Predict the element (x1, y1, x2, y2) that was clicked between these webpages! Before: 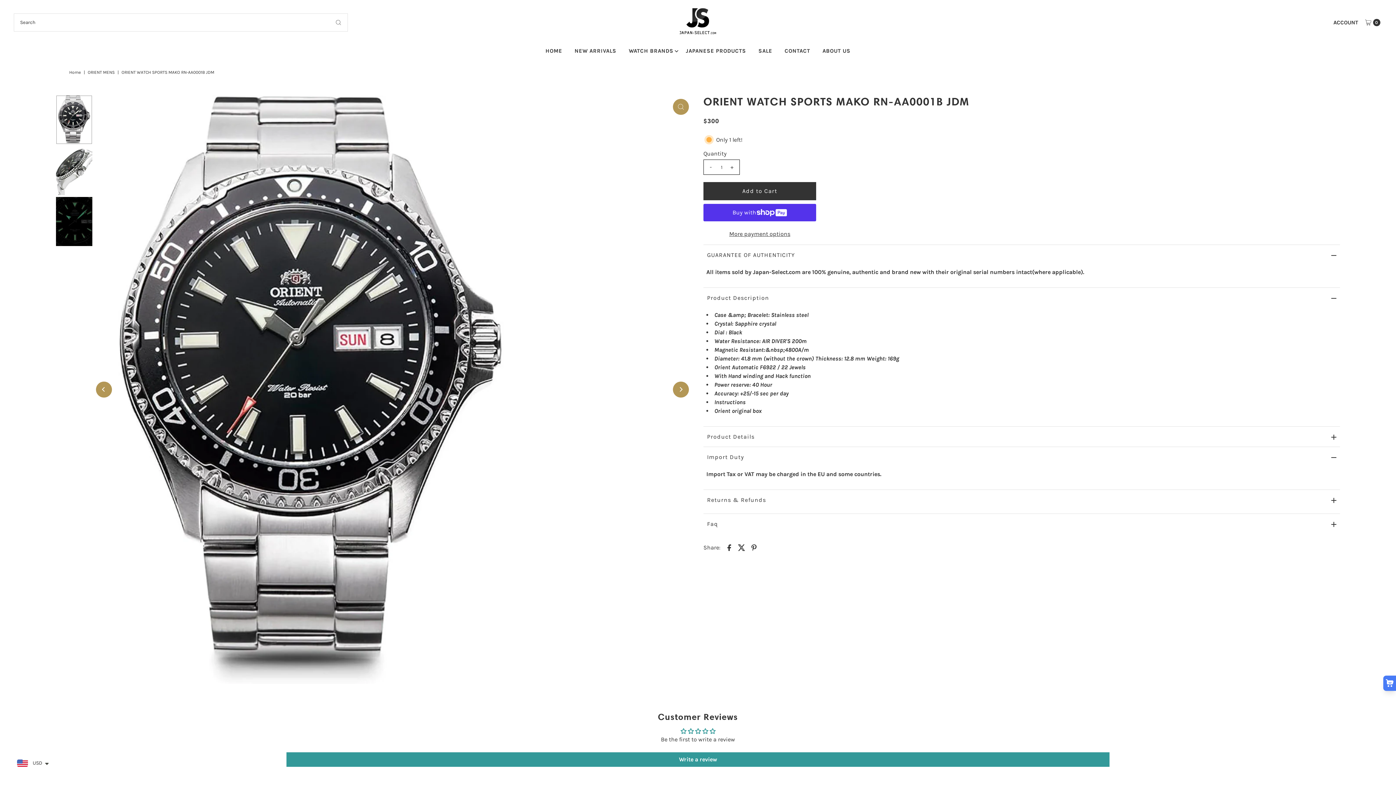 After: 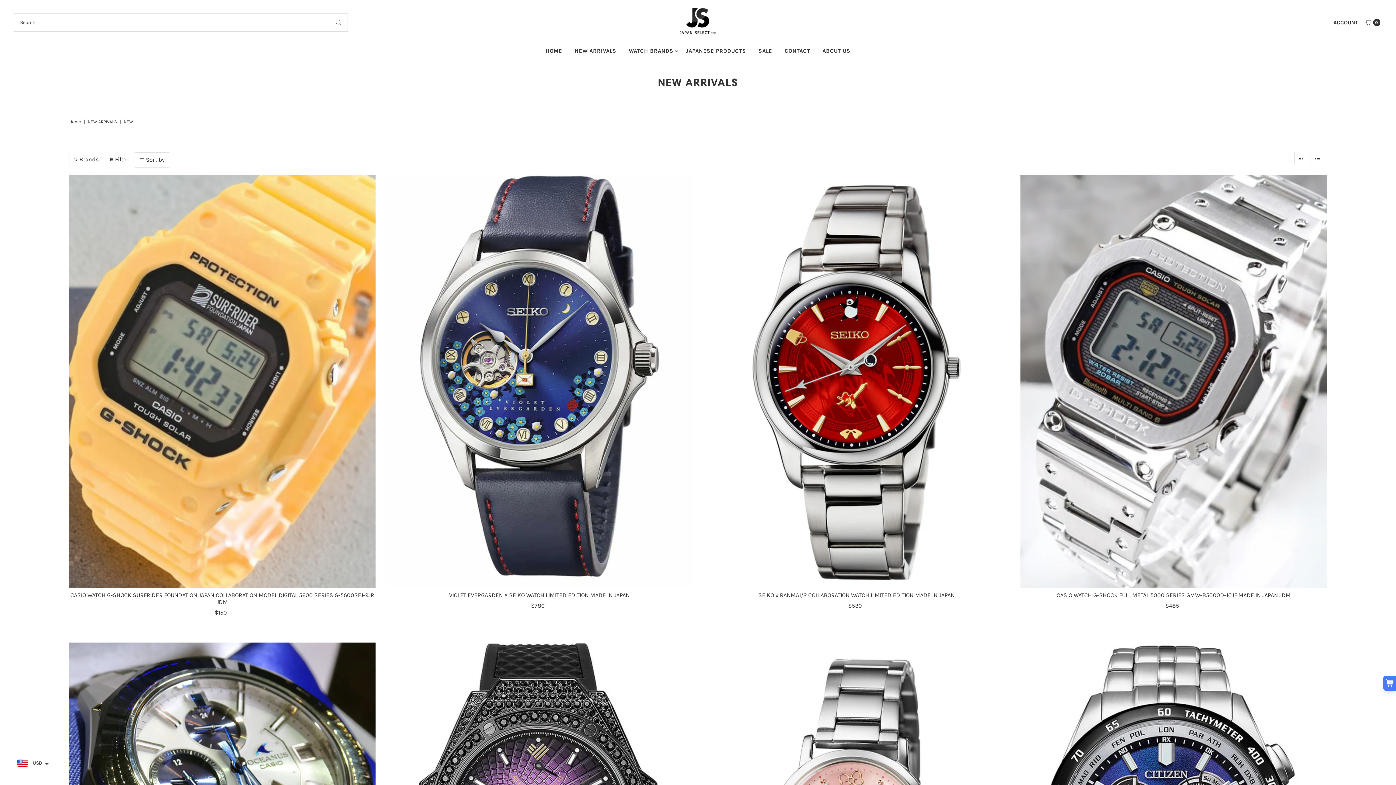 Action: bbox: (569, 44, 622, 57) label: NEW ARRIVALS